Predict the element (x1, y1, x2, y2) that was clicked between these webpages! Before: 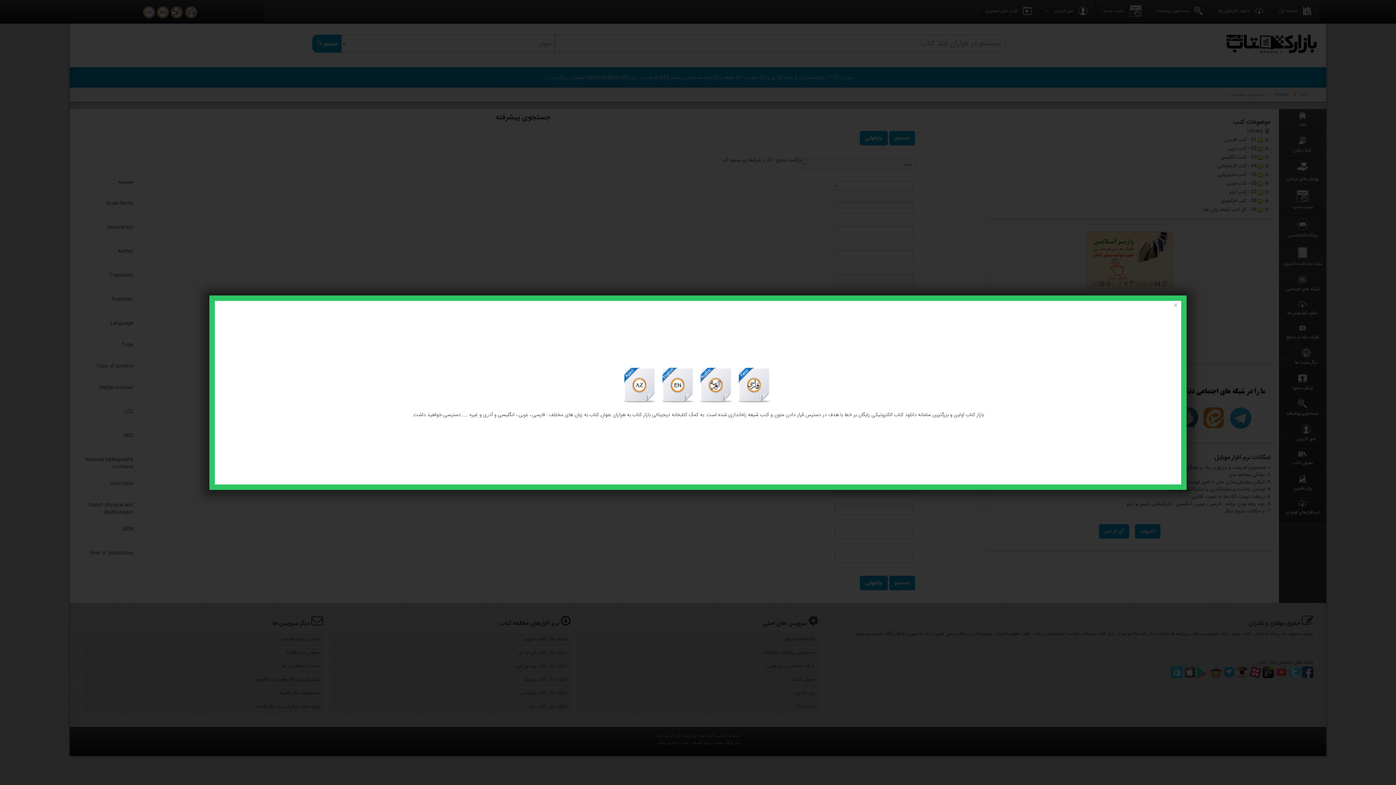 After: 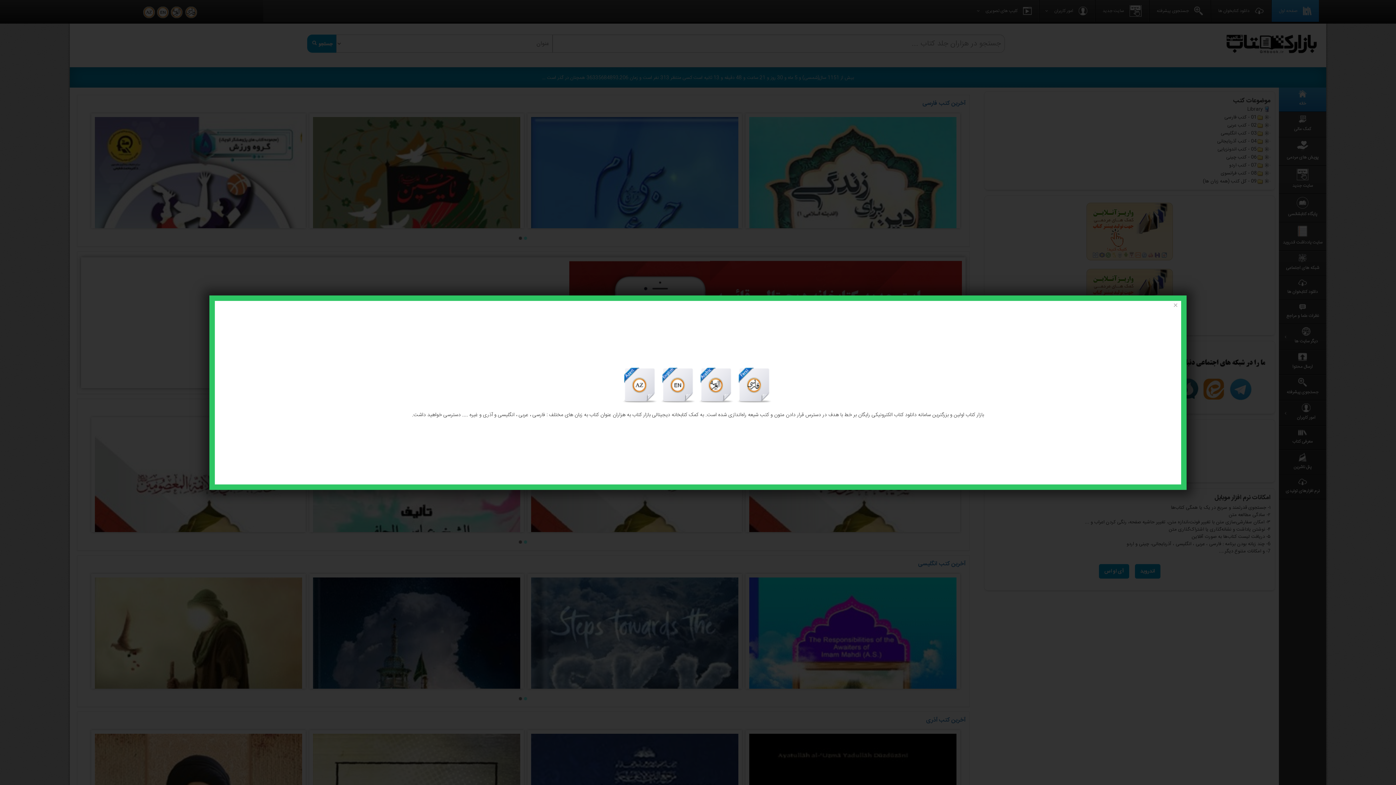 Action: label:   bbox: (735, 381, 773, 390)